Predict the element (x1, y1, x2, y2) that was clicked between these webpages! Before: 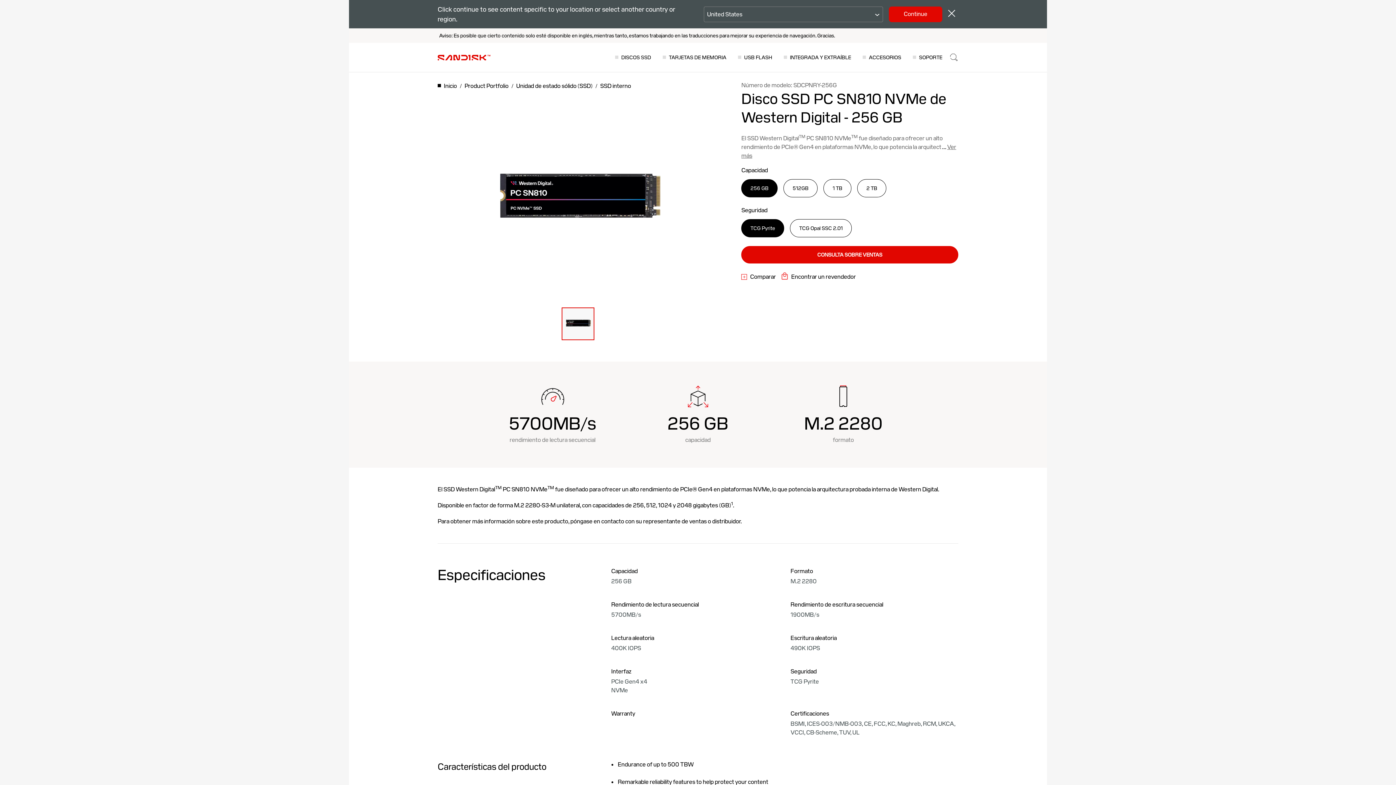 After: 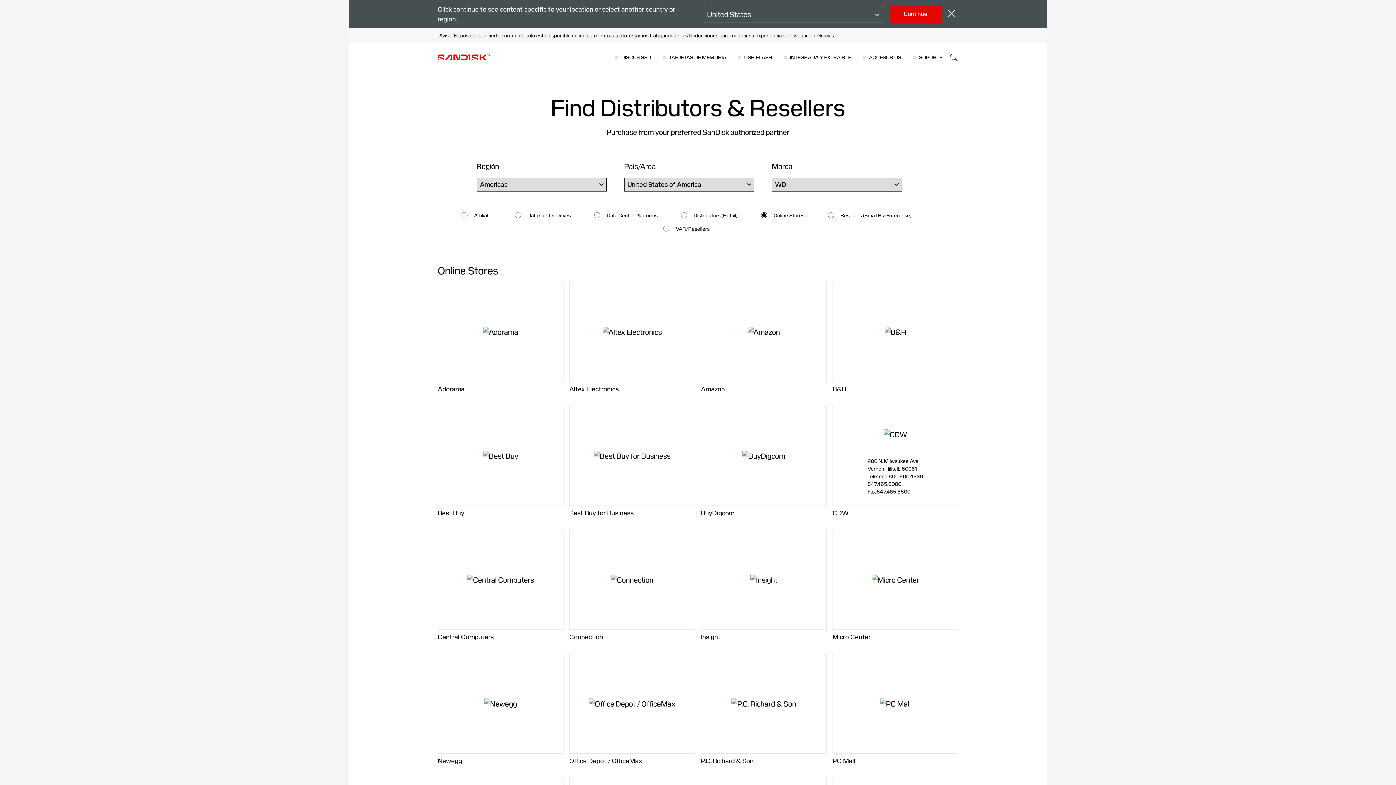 Action: bbox: (781, 272, 856, 280) label: Encontrar un revendedor